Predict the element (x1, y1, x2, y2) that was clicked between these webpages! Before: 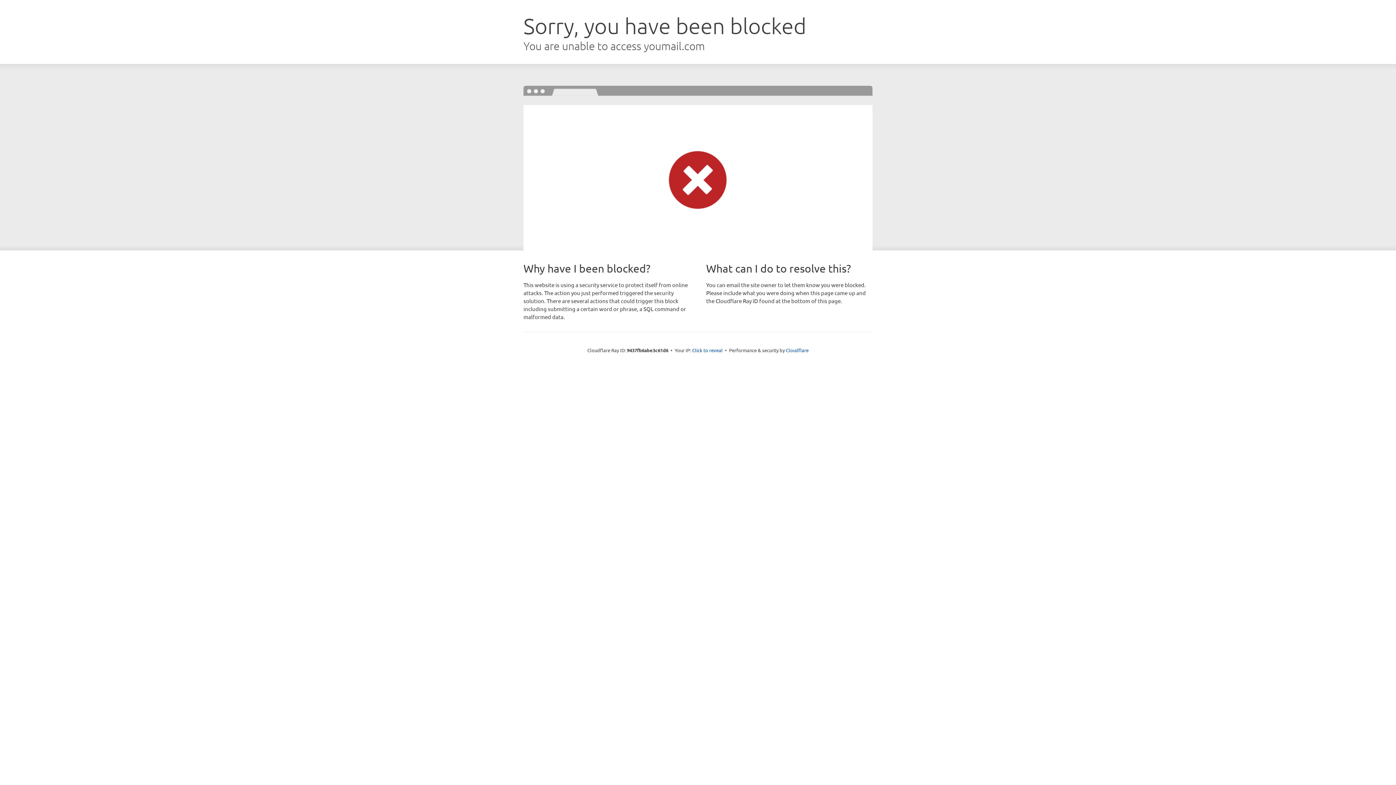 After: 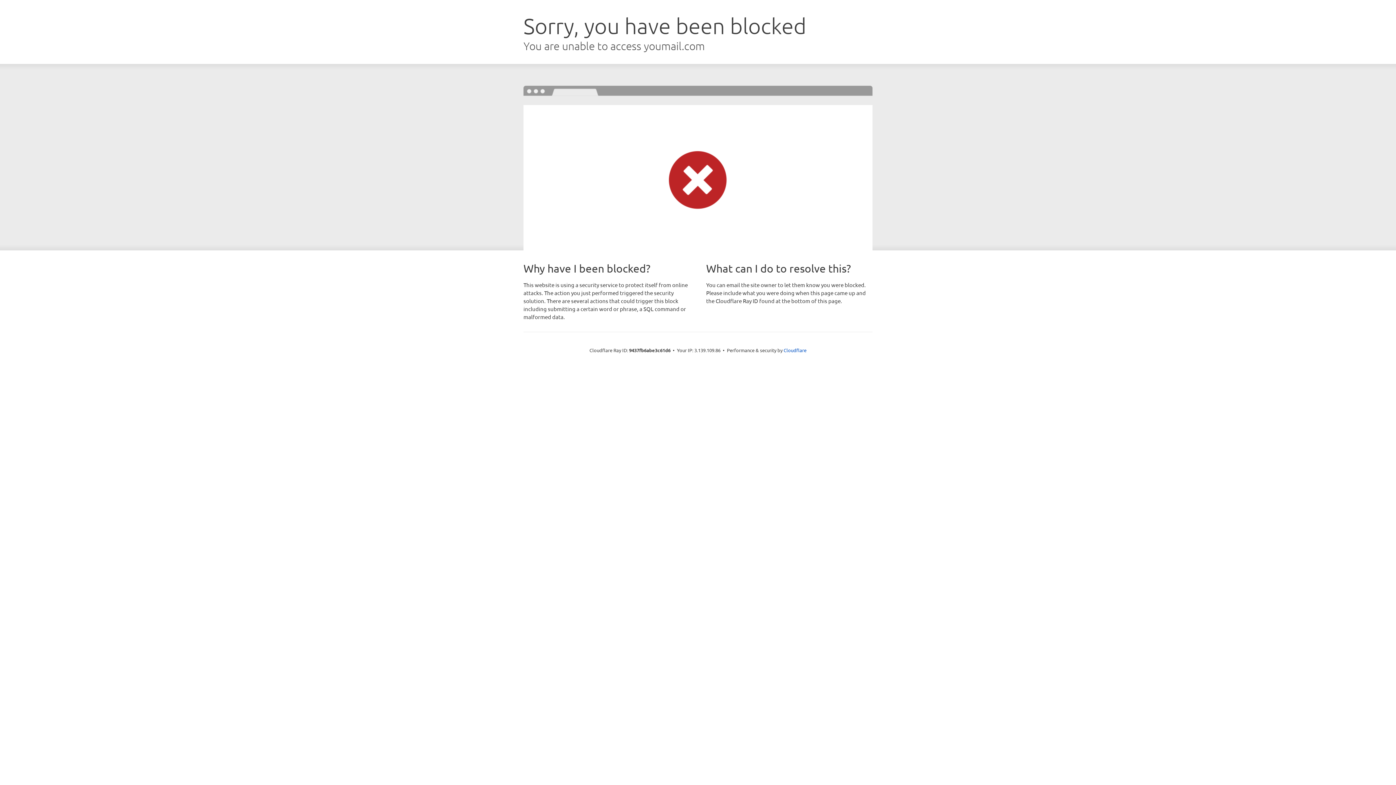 Action: label: Click to reveal bbox: (692, 346, 722, 353)